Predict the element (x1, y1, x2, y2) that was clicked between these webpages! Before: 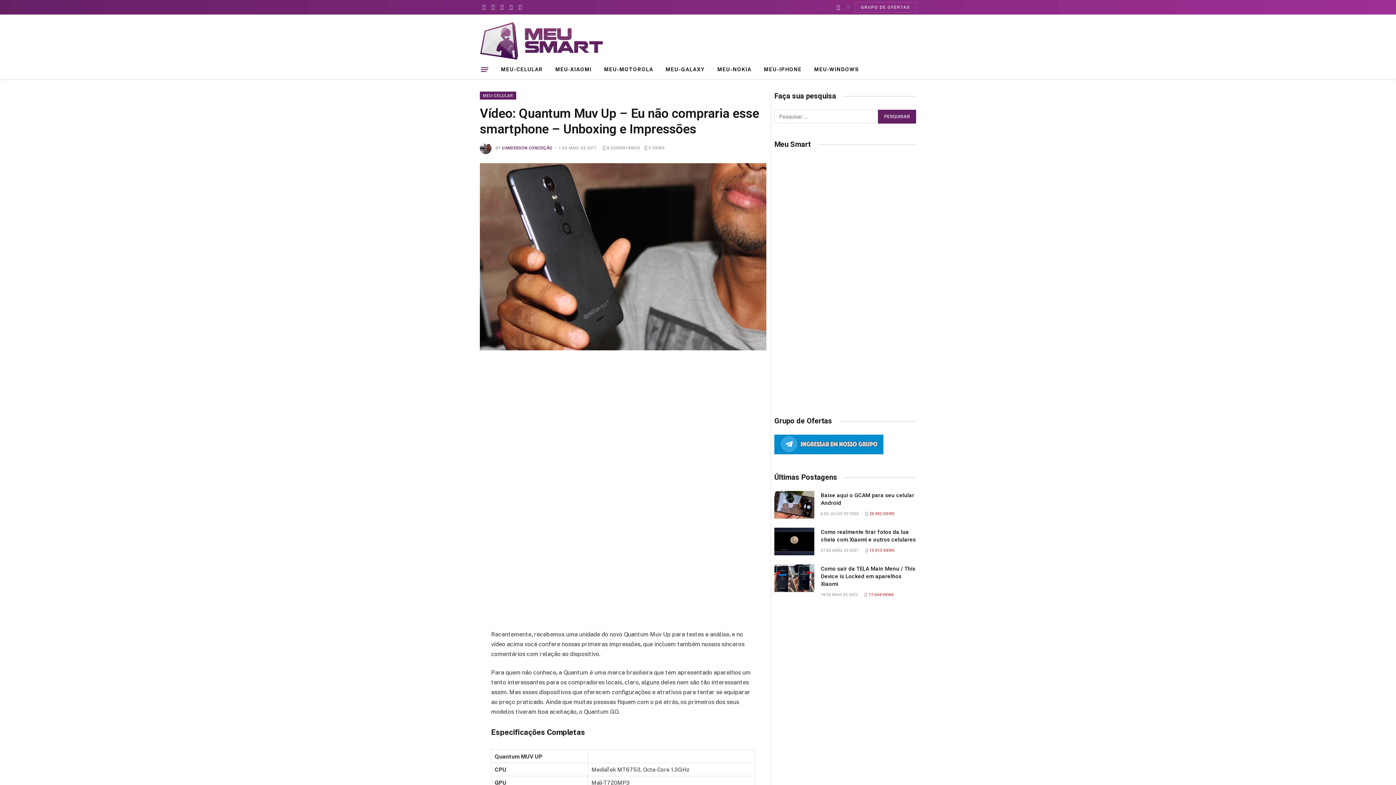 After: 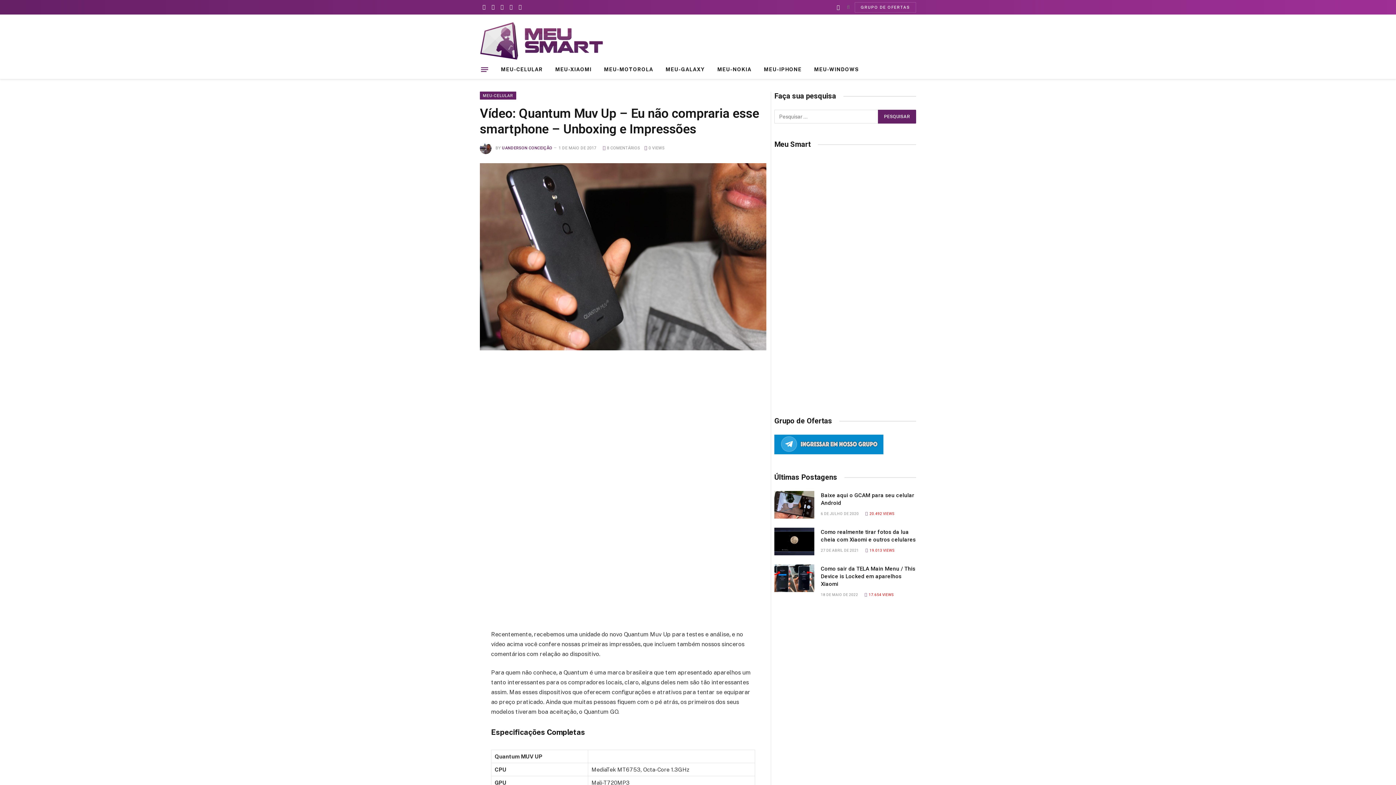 Action: bbox: (447, 397, 461, 412)